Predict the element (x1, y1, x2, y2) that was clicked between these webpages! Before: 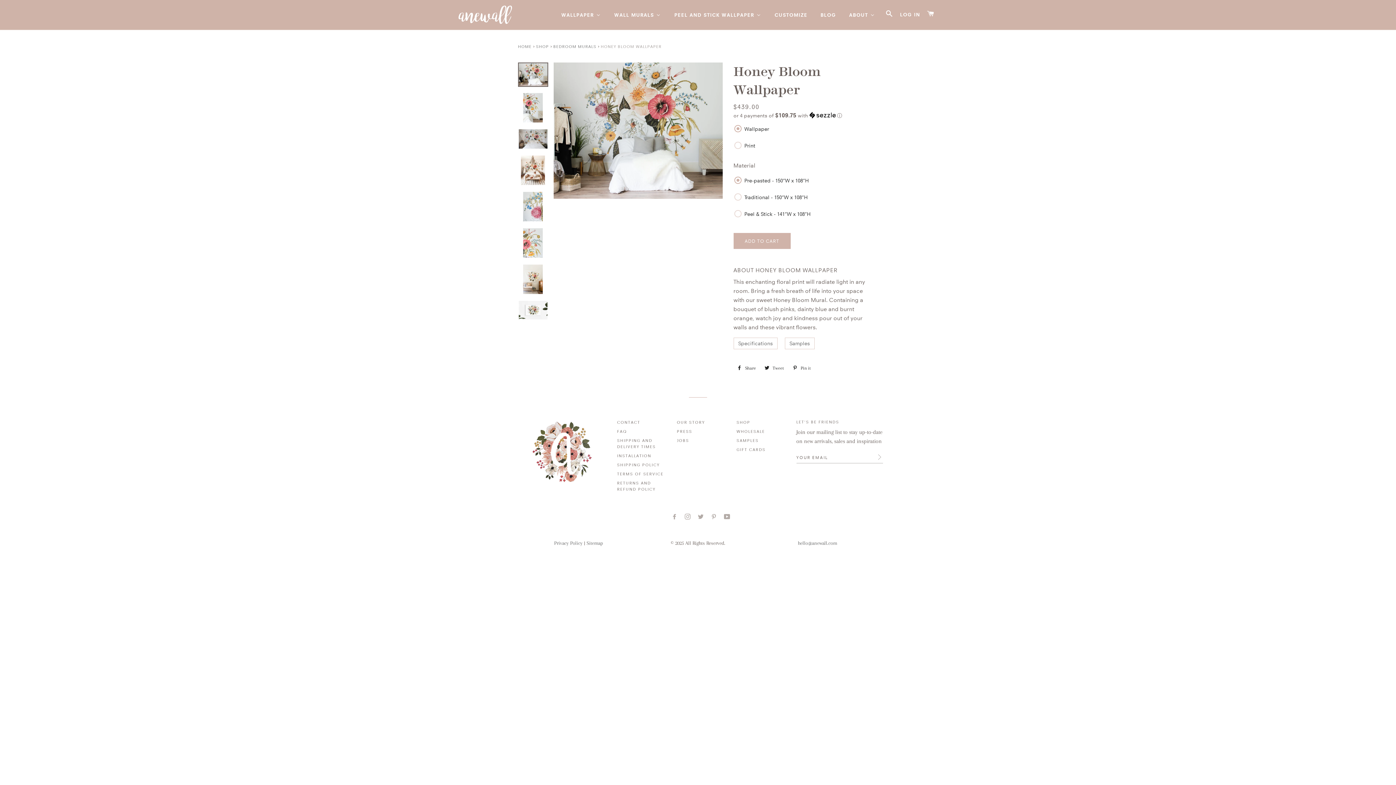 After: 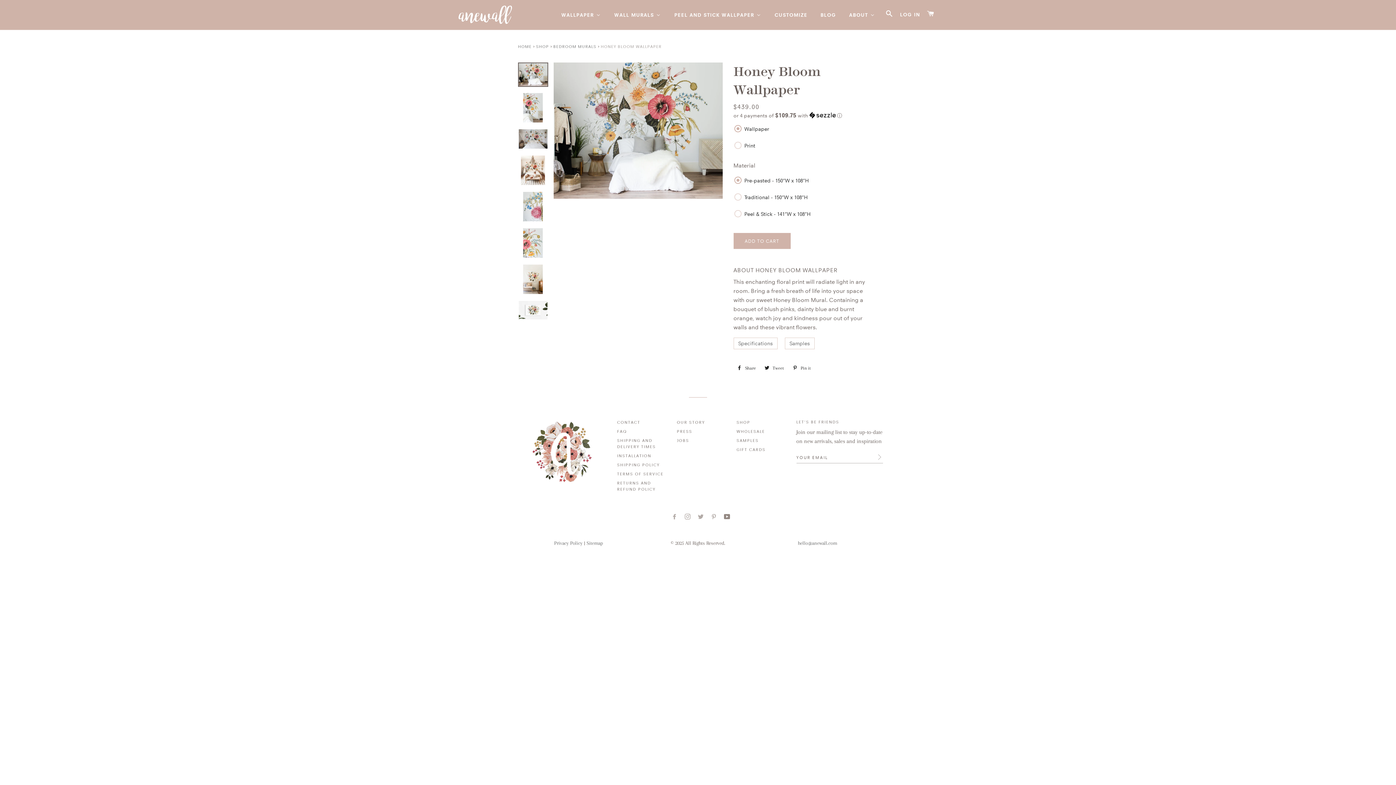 Action: bbox: (721, 514, 733, 520)